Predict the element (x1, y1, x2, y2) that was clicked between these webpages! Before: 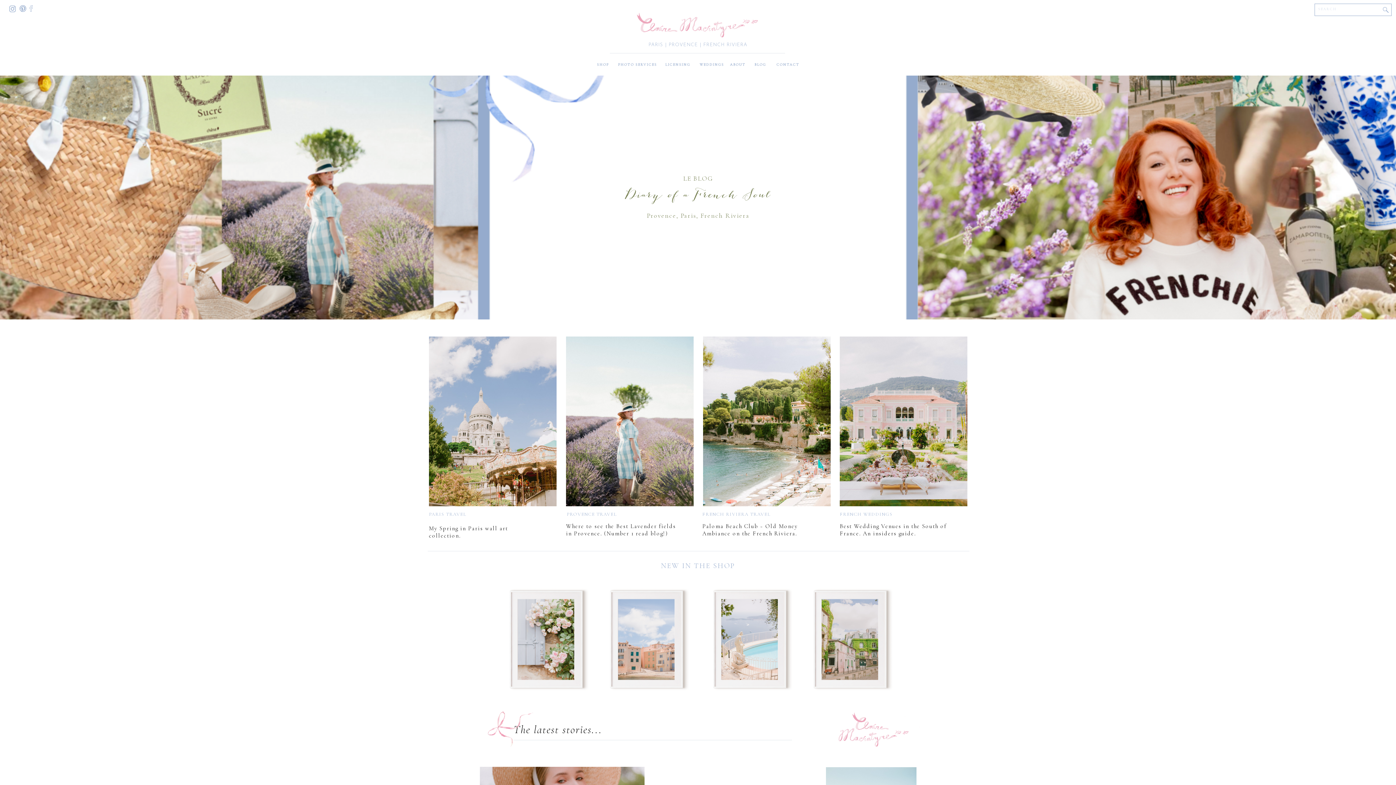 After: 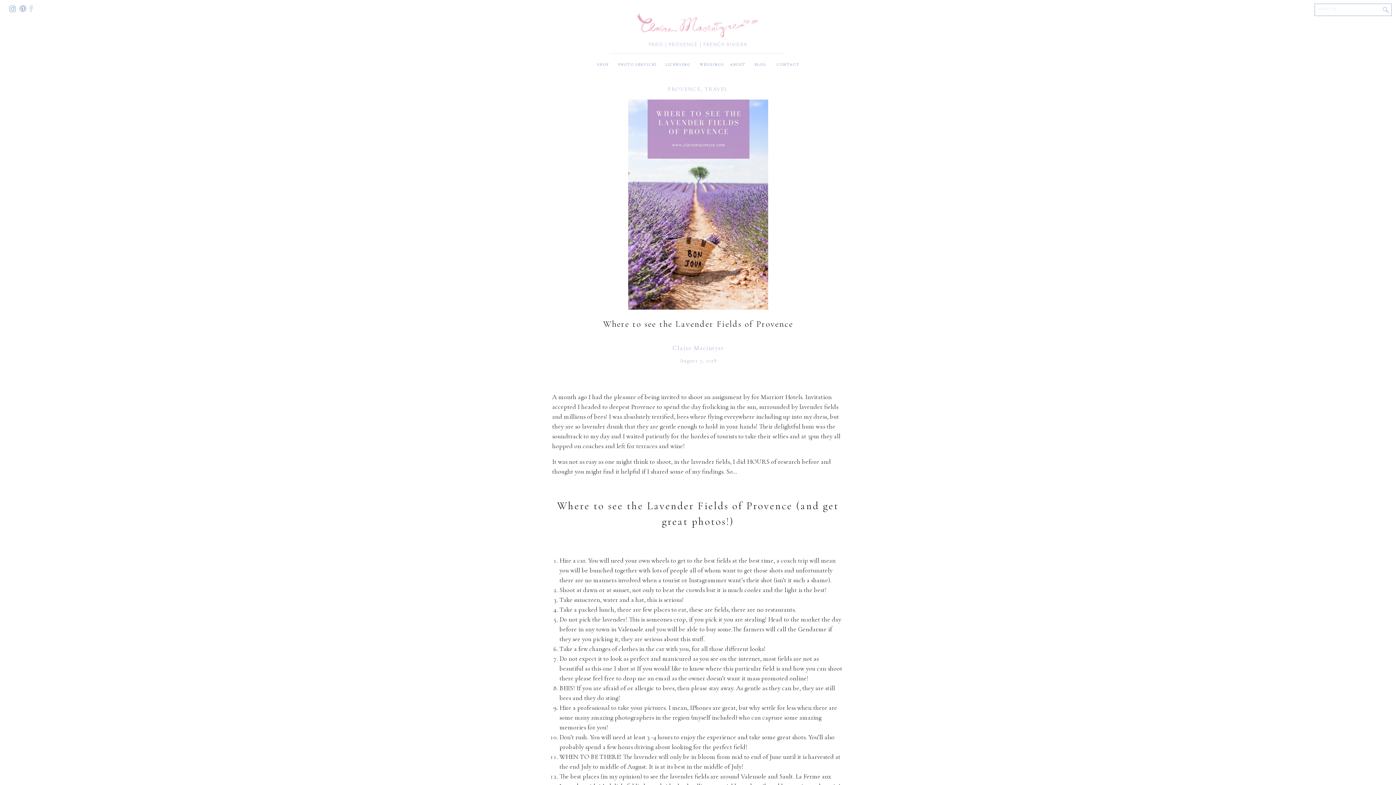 Action: bbox: (566, 522, 677, 546) label: Where to see the Best Lavender fields in Provence. (Number 1 read blog!)